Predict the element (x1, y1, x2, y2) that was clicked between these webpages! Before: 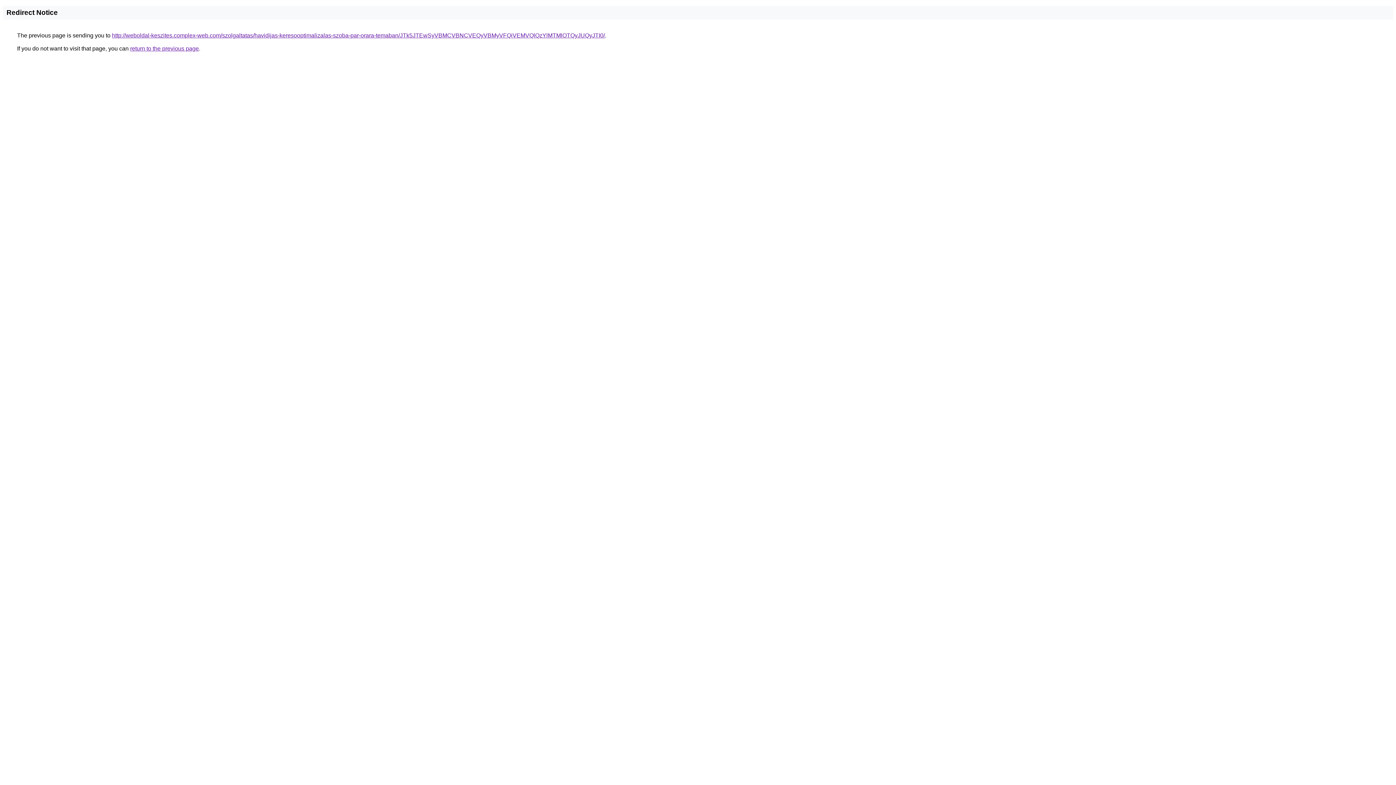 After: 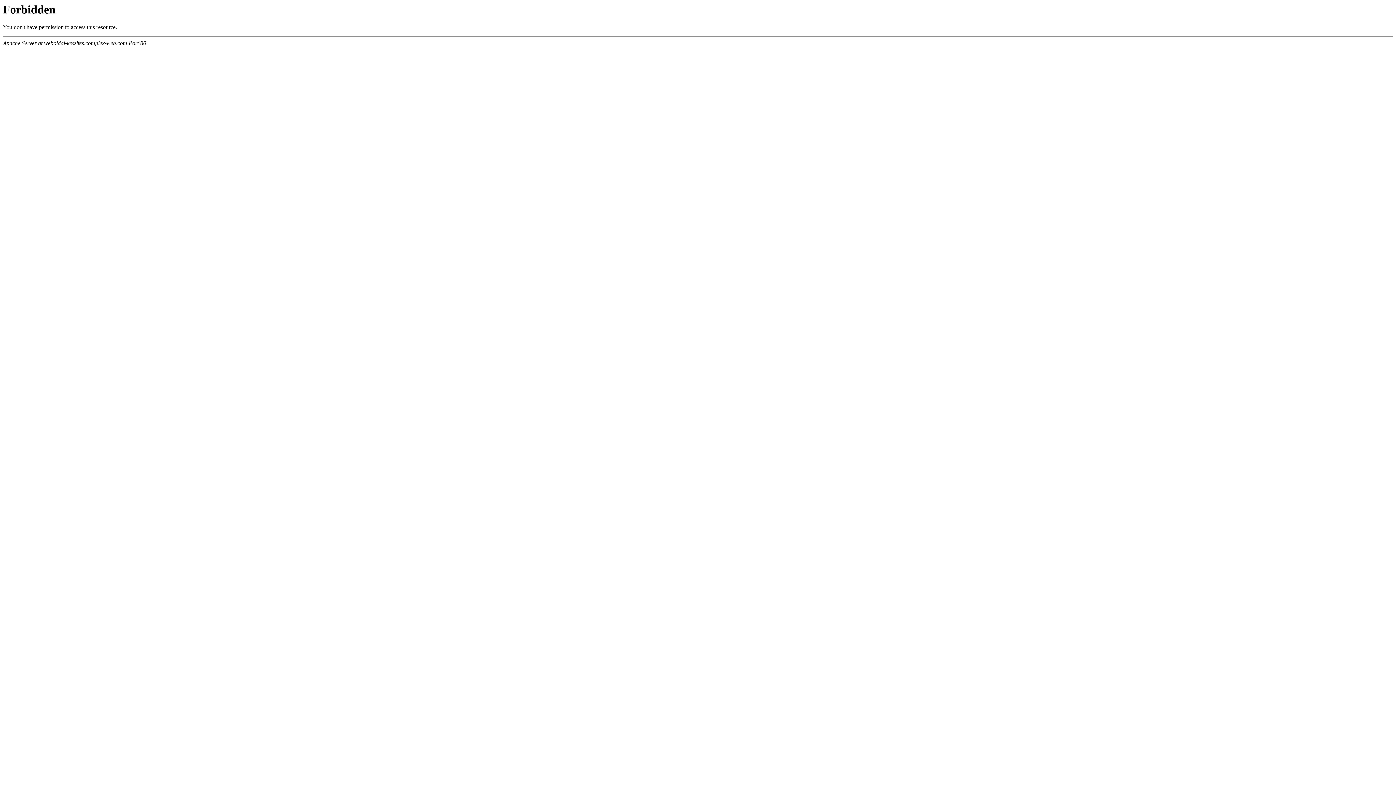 Action: label: http://weboldal-keszites.complex-web.com/szolgaltatas/havidijas-keresooptimalizalas-szoba-par-orara-temaban/JTk5JTEwSyVBMCVBNCVEQyVBMyVFQiVEMVQlQzYlMTMlOTQyJUQyJTI0/ bbox: (112, 32, 605, 38)